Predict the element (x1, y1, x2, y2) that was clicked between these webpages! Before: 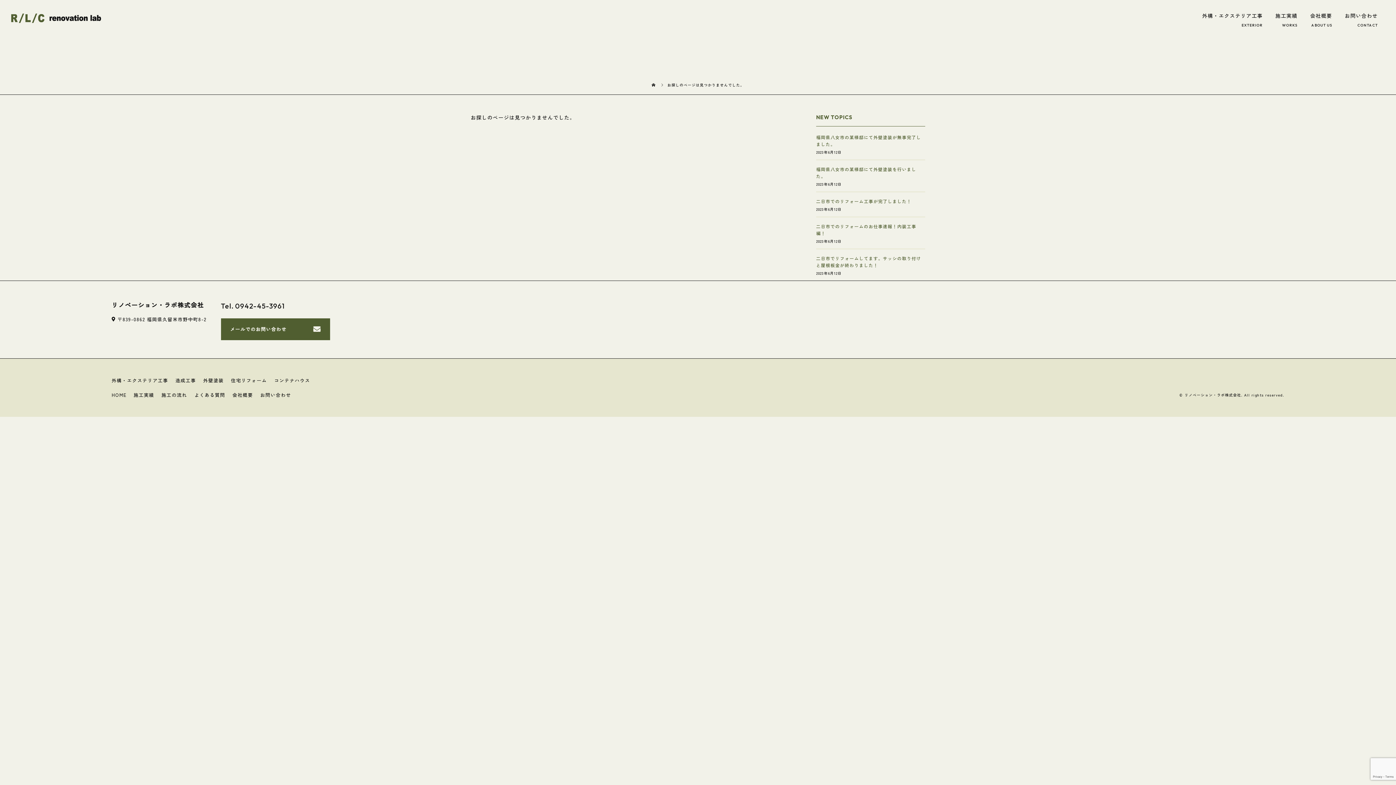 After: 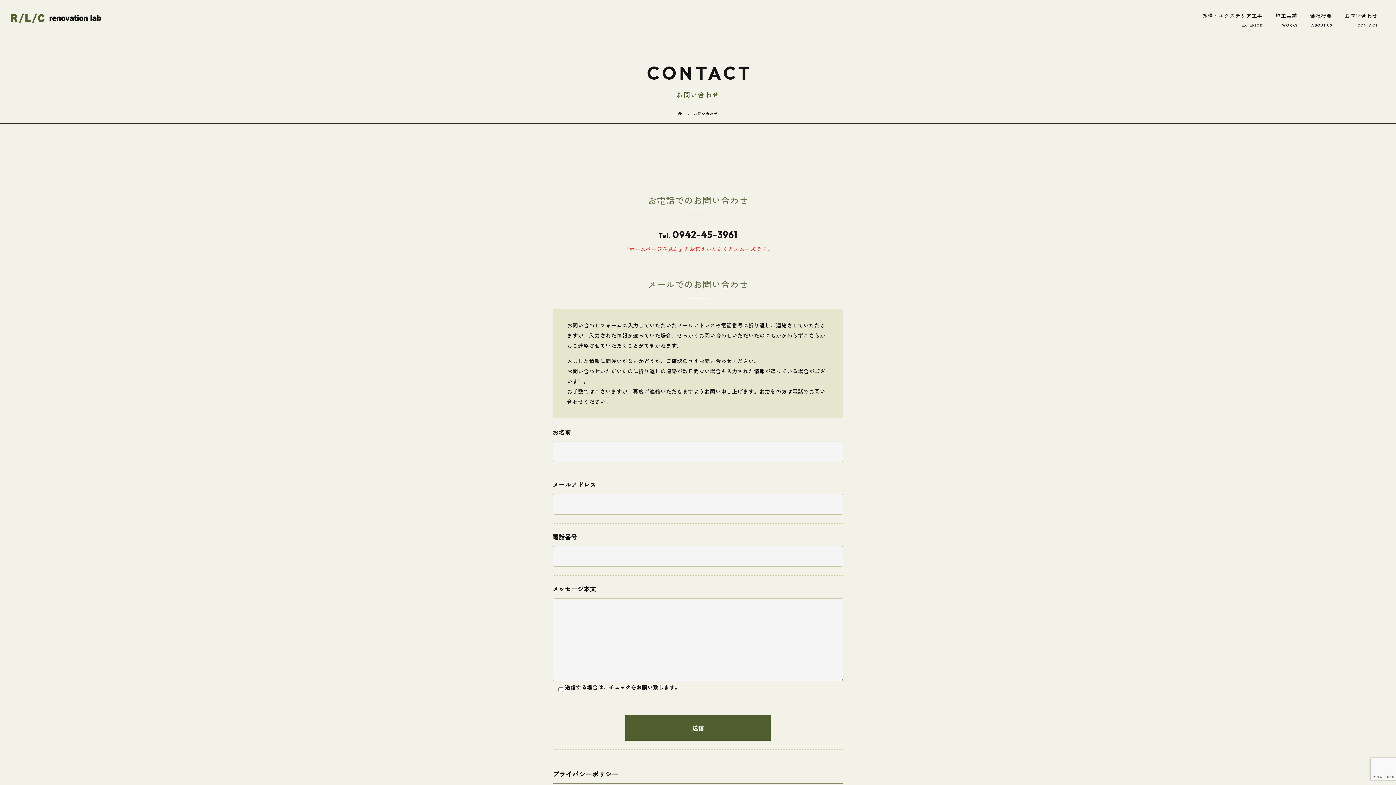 Action: bbox: (221, 318, 330, 340) label: メールでのお問い合わせ